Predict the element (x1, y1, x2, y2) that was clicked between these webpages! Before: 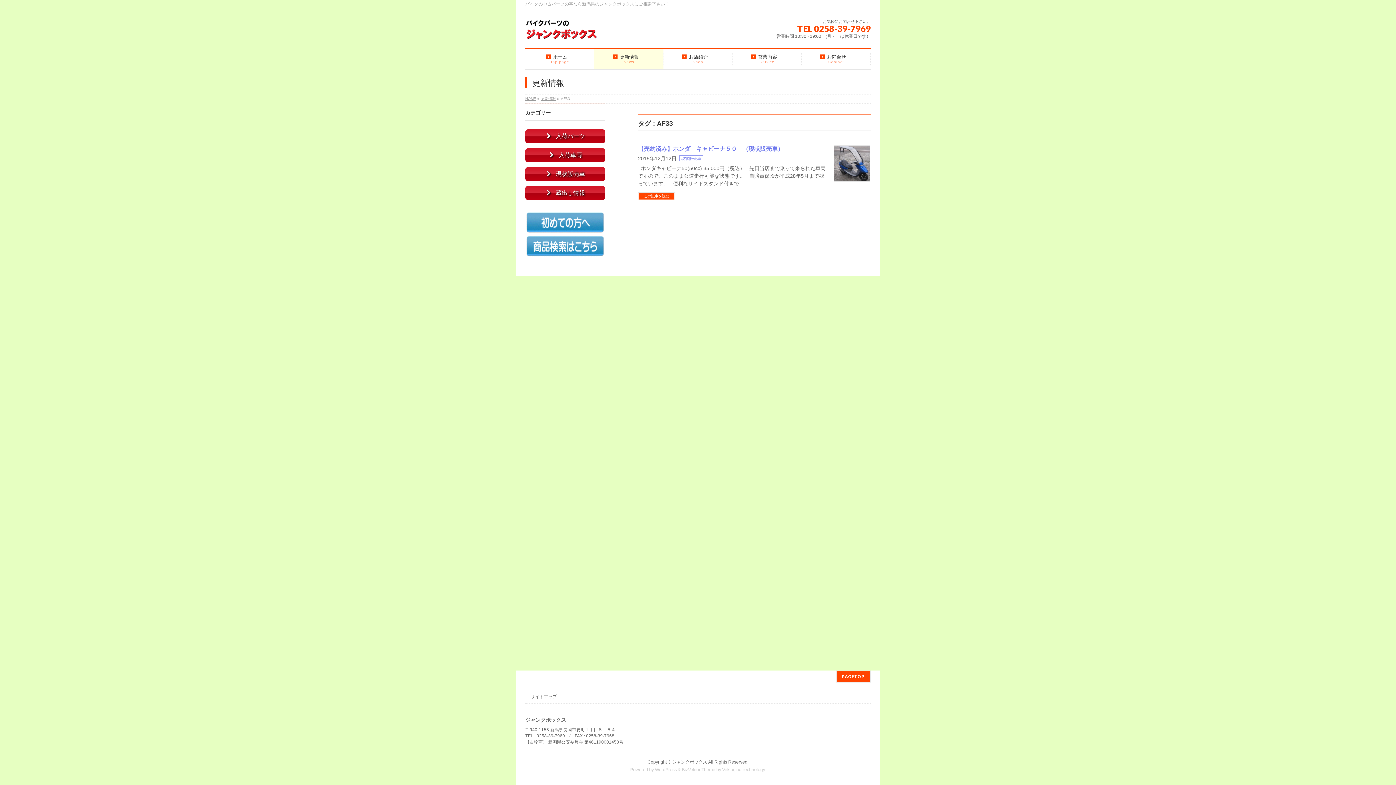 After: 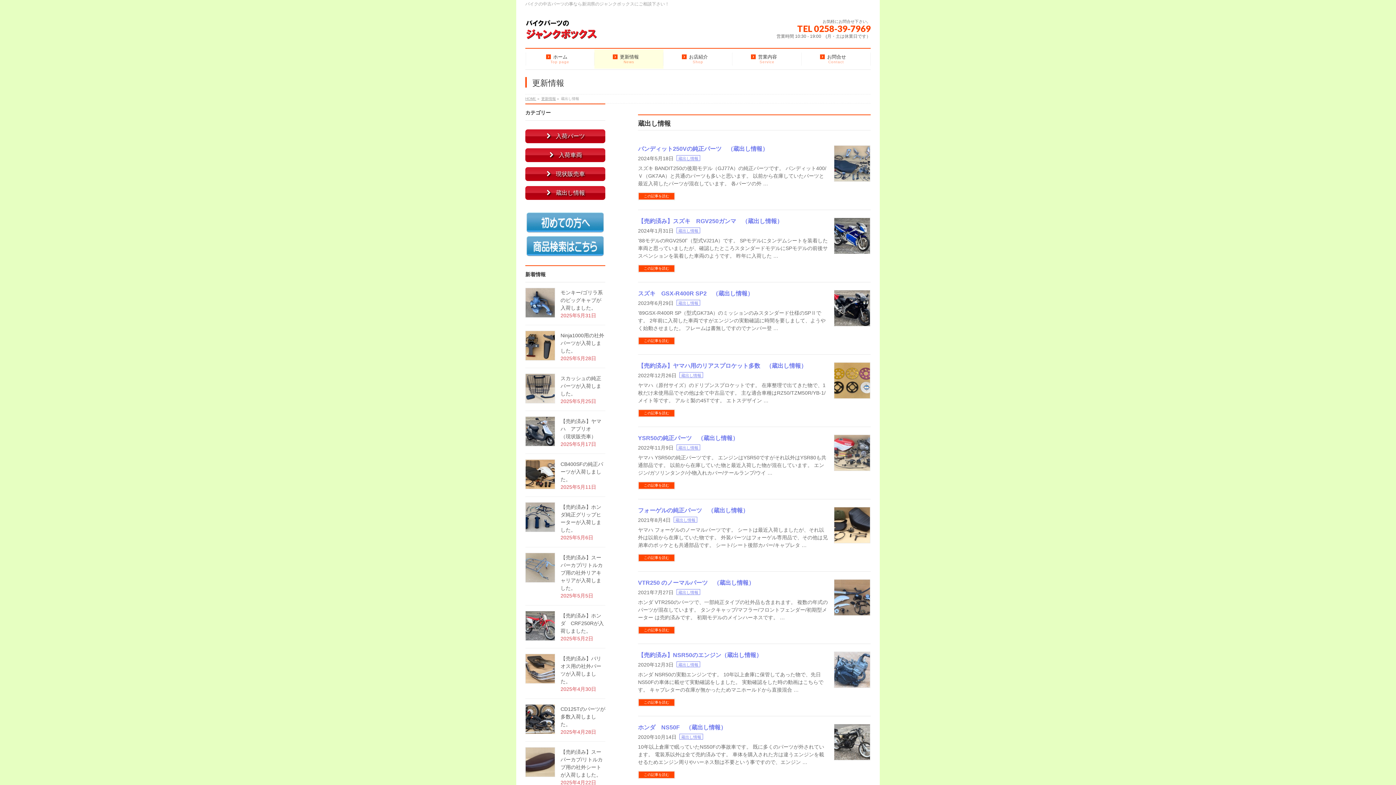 Action: bbox: (525, 186, 605, 200) label:  蔵出し情報